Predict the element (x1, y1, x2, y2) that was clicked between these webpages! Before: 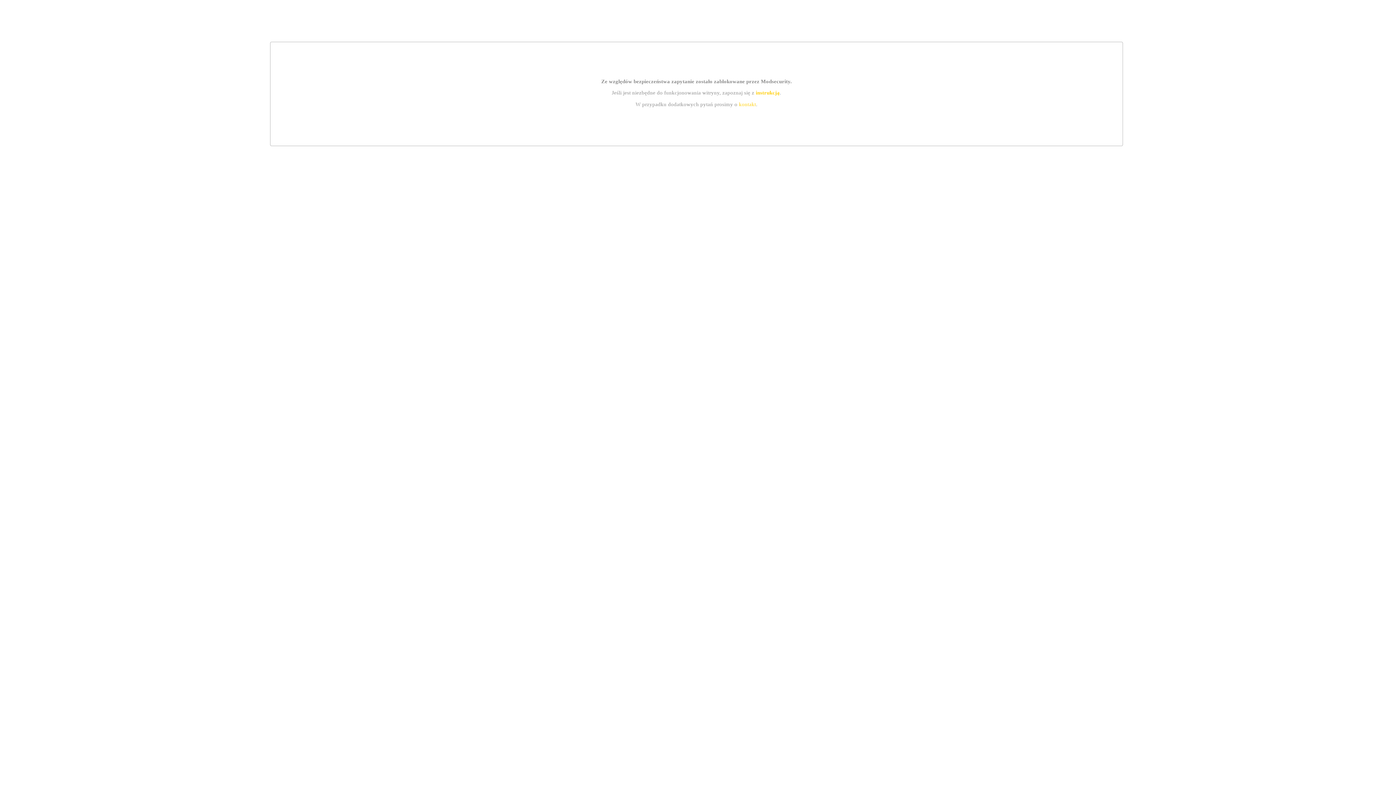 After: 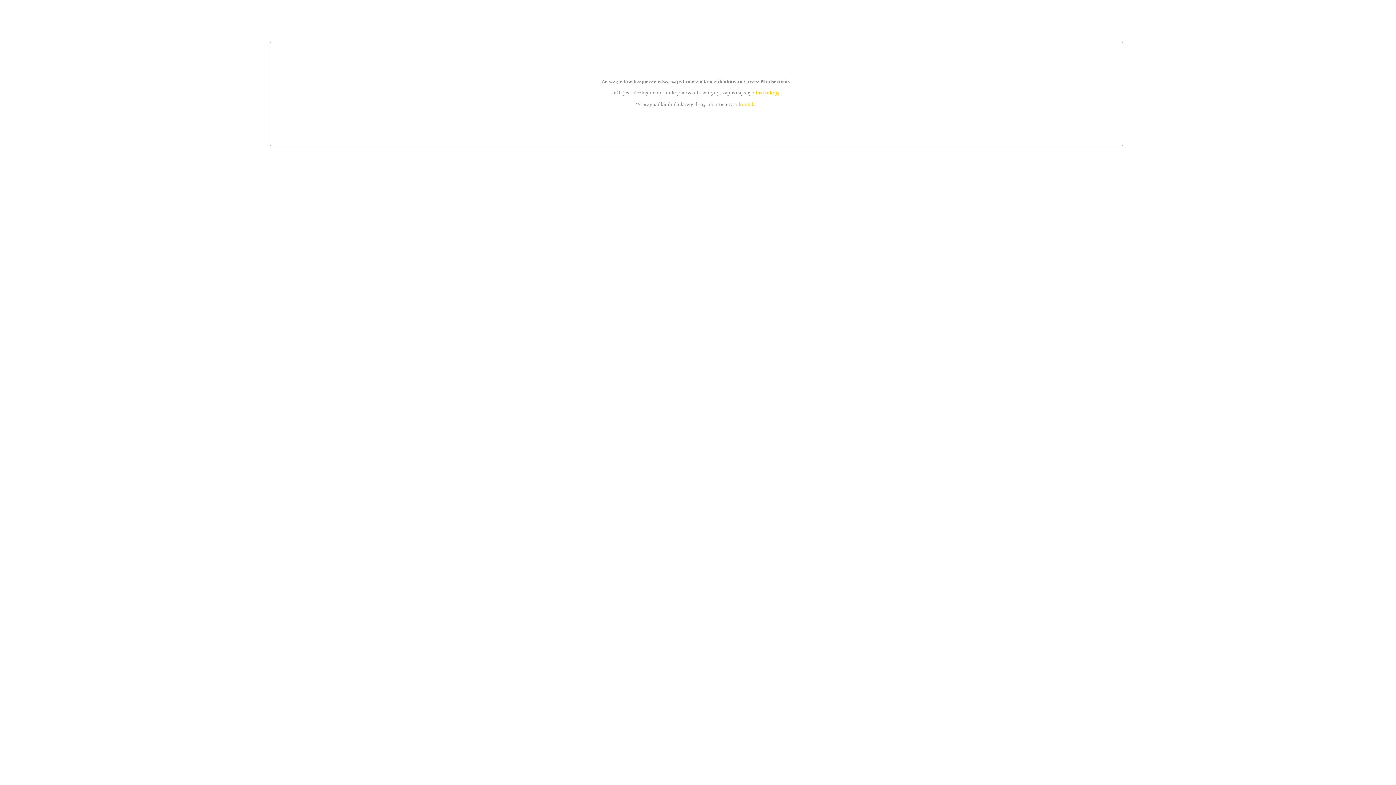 Action: label: kontakt bbox: (739, 101, 756, 107)